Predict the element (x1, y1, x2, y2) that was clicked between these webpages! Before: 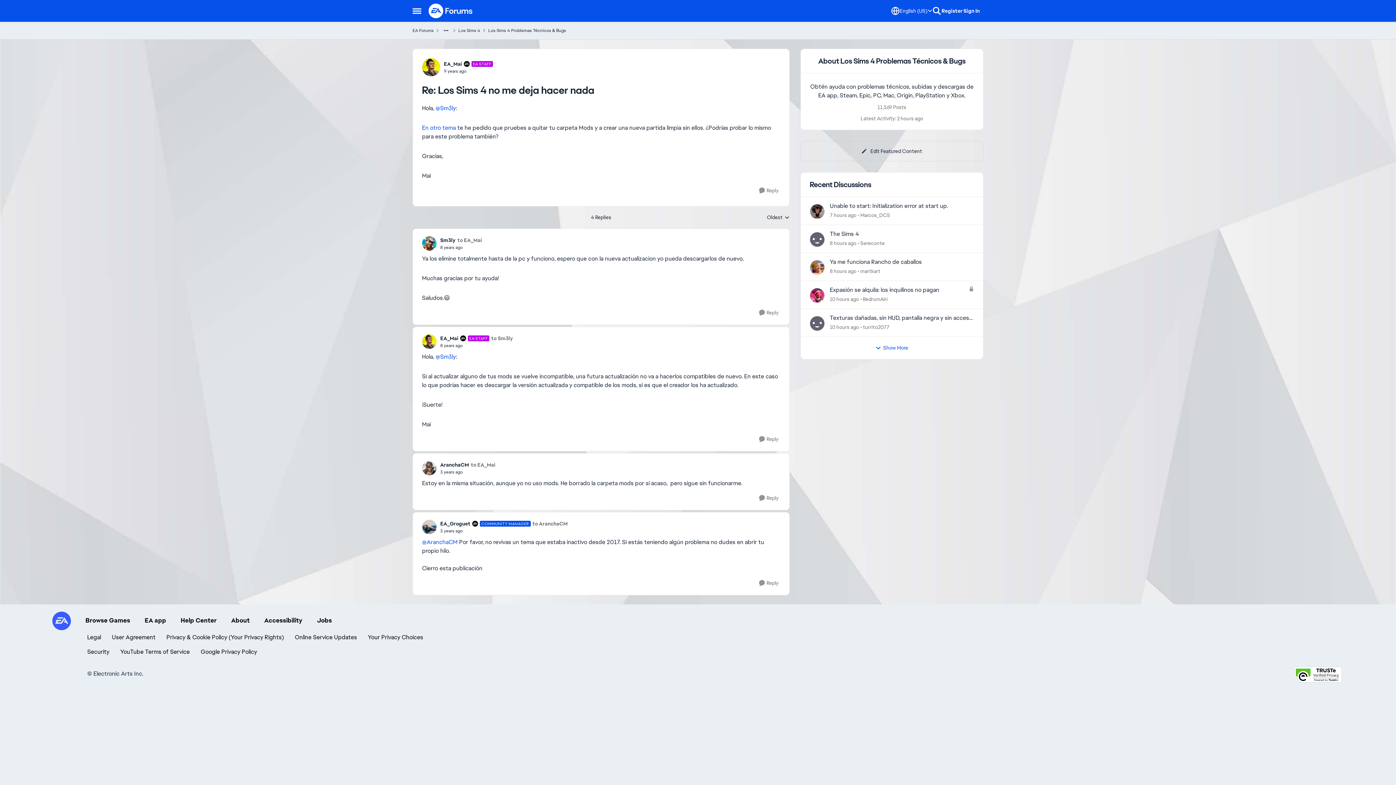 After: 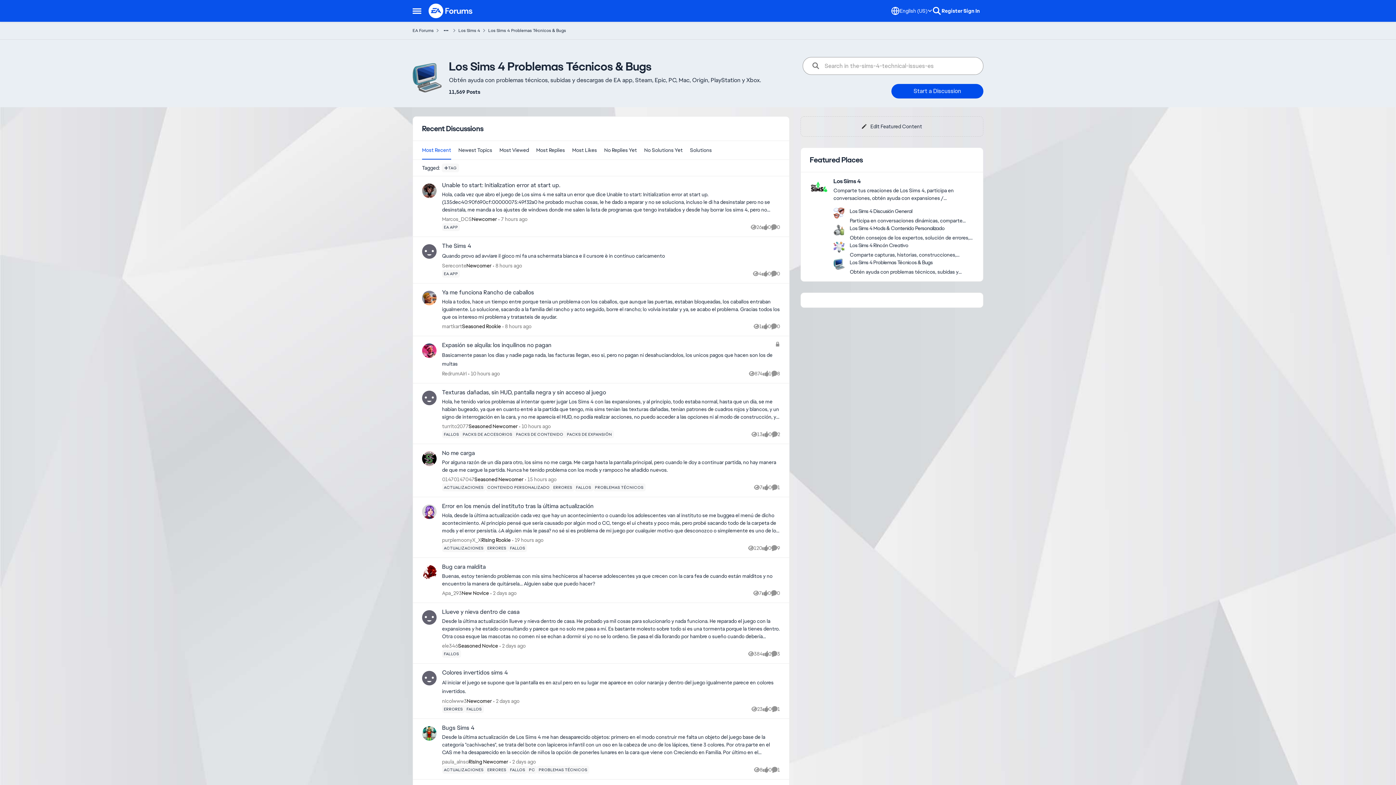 Action: label: Place Los Sims 4 Problemas Técnicos & Bugs bbox: (488, 25, 566, 35)